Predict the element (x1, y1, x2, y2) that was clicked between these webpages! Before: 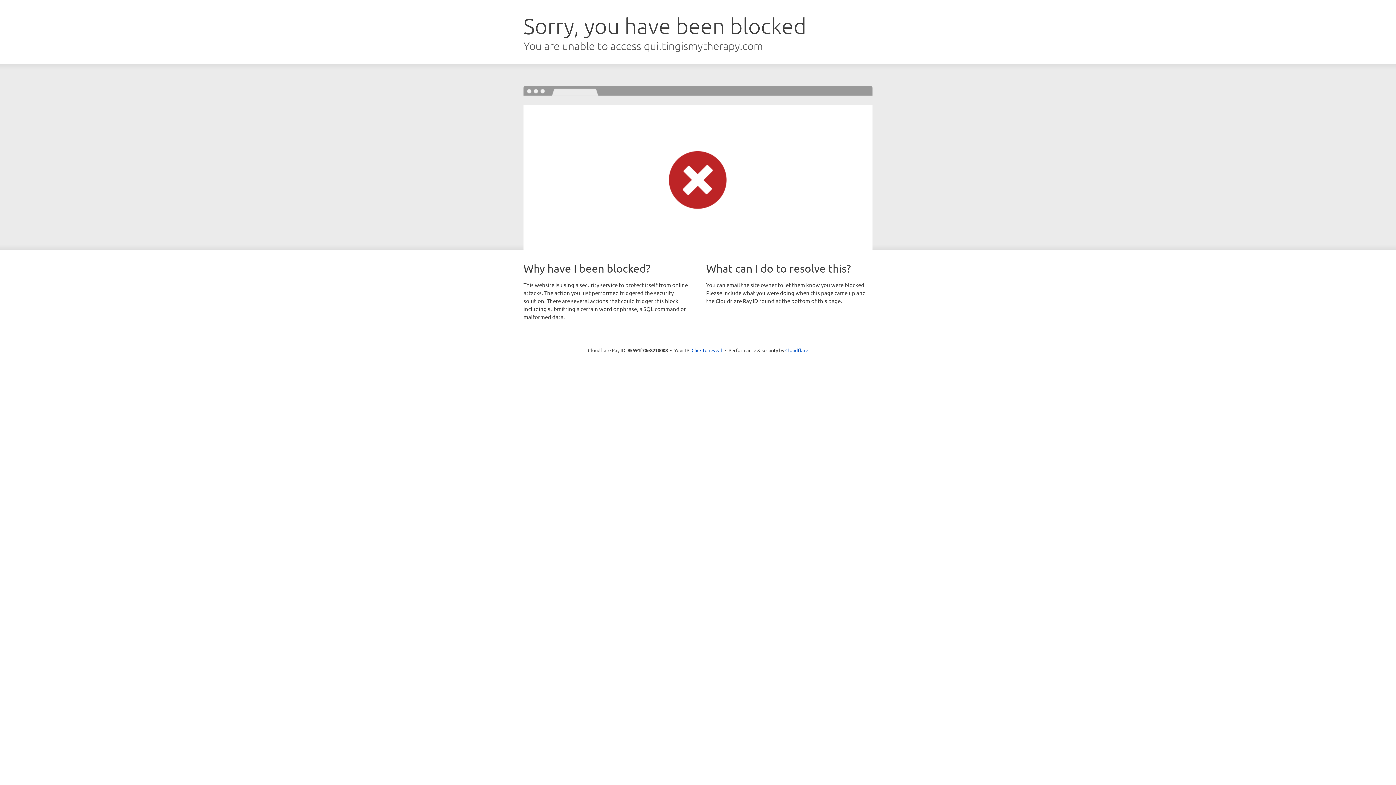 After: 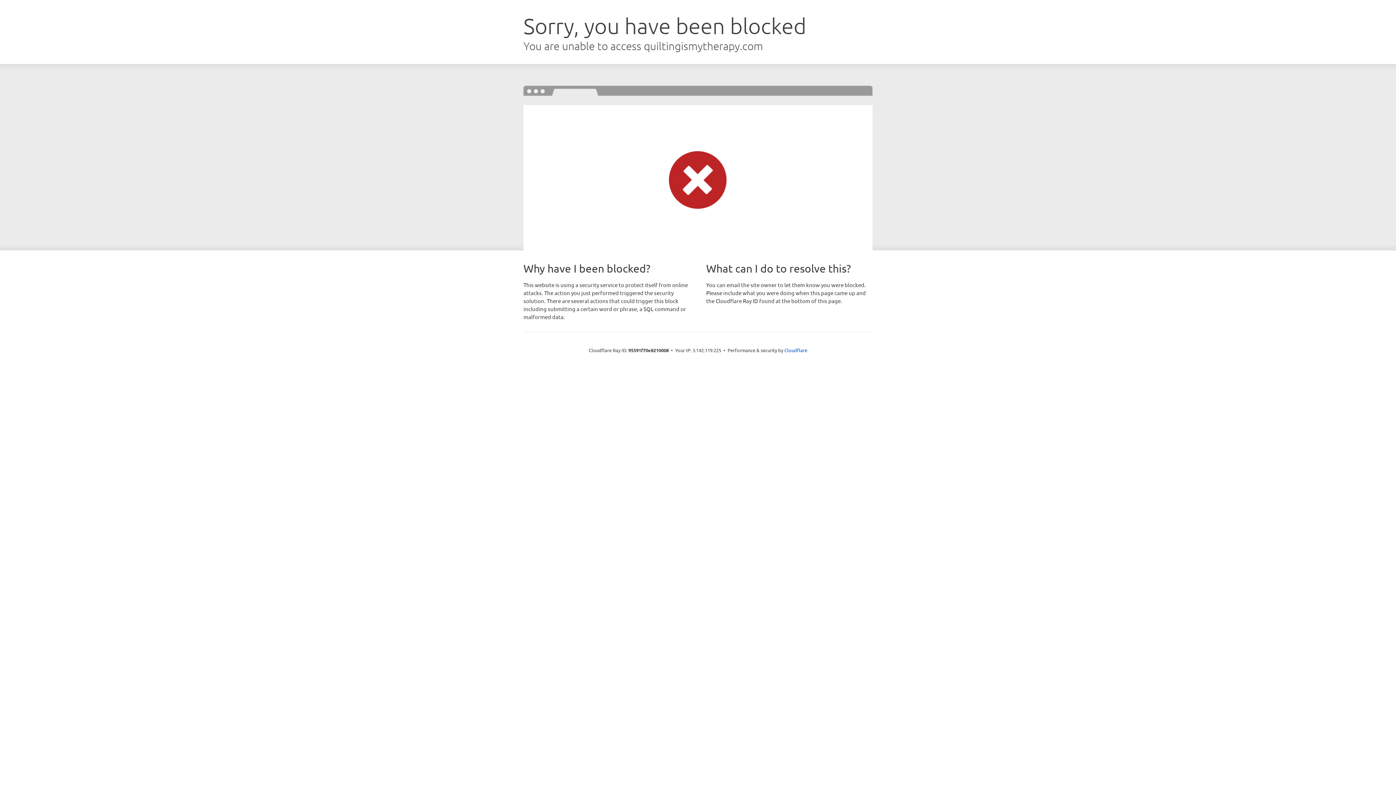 Action: label: Click to reveal bbox: (691, 346, 722, 353)